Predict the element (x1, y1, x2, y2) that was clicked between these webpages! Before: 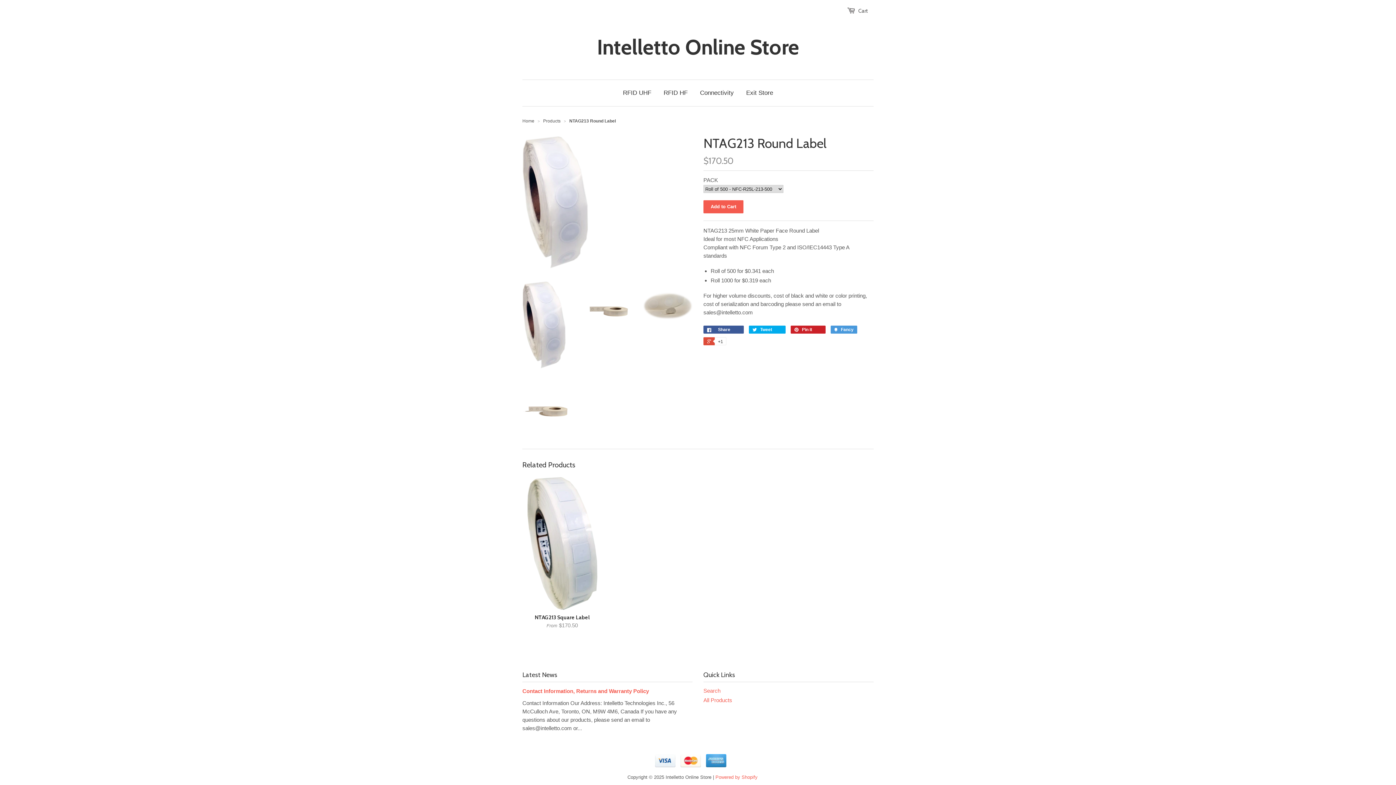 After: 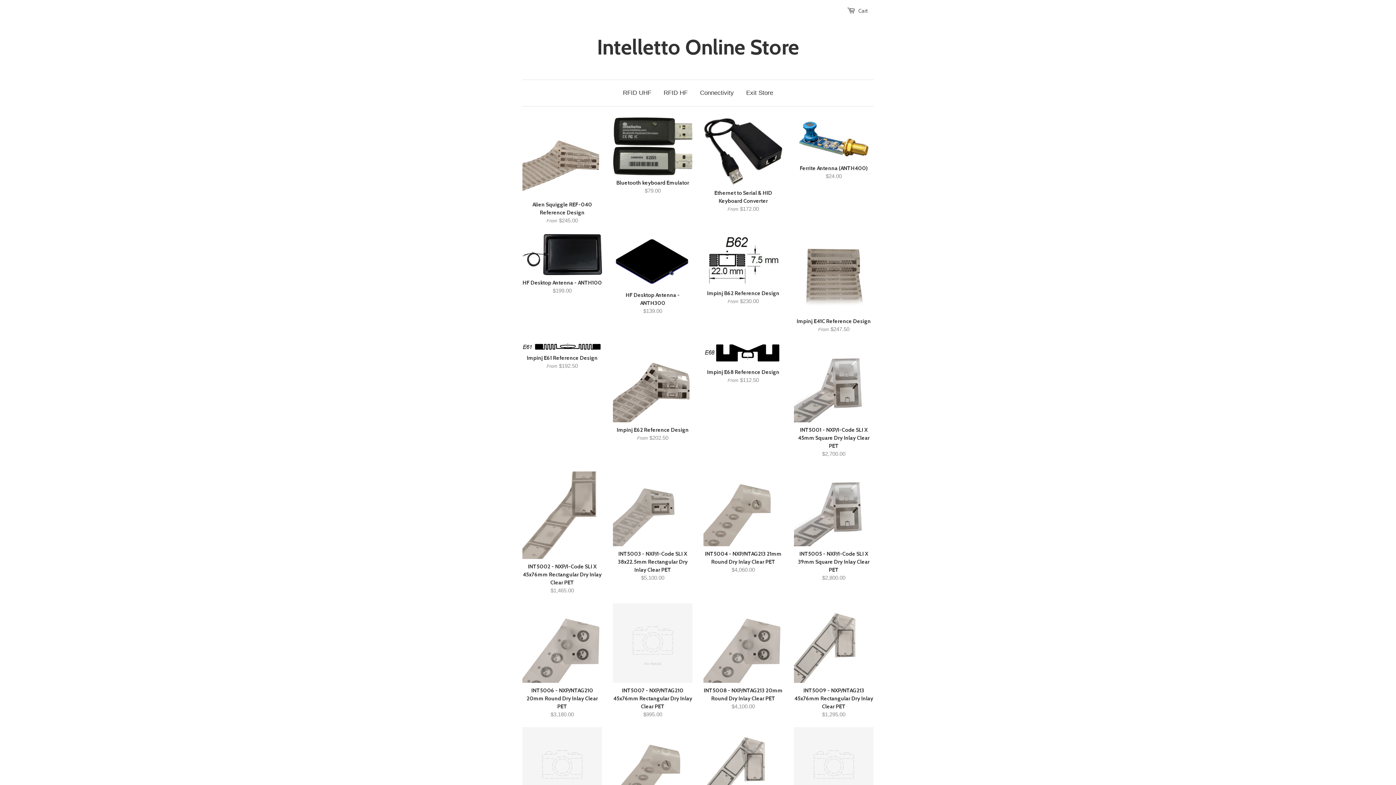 Action: bbox: (522, 118, 534, 123) label: Home